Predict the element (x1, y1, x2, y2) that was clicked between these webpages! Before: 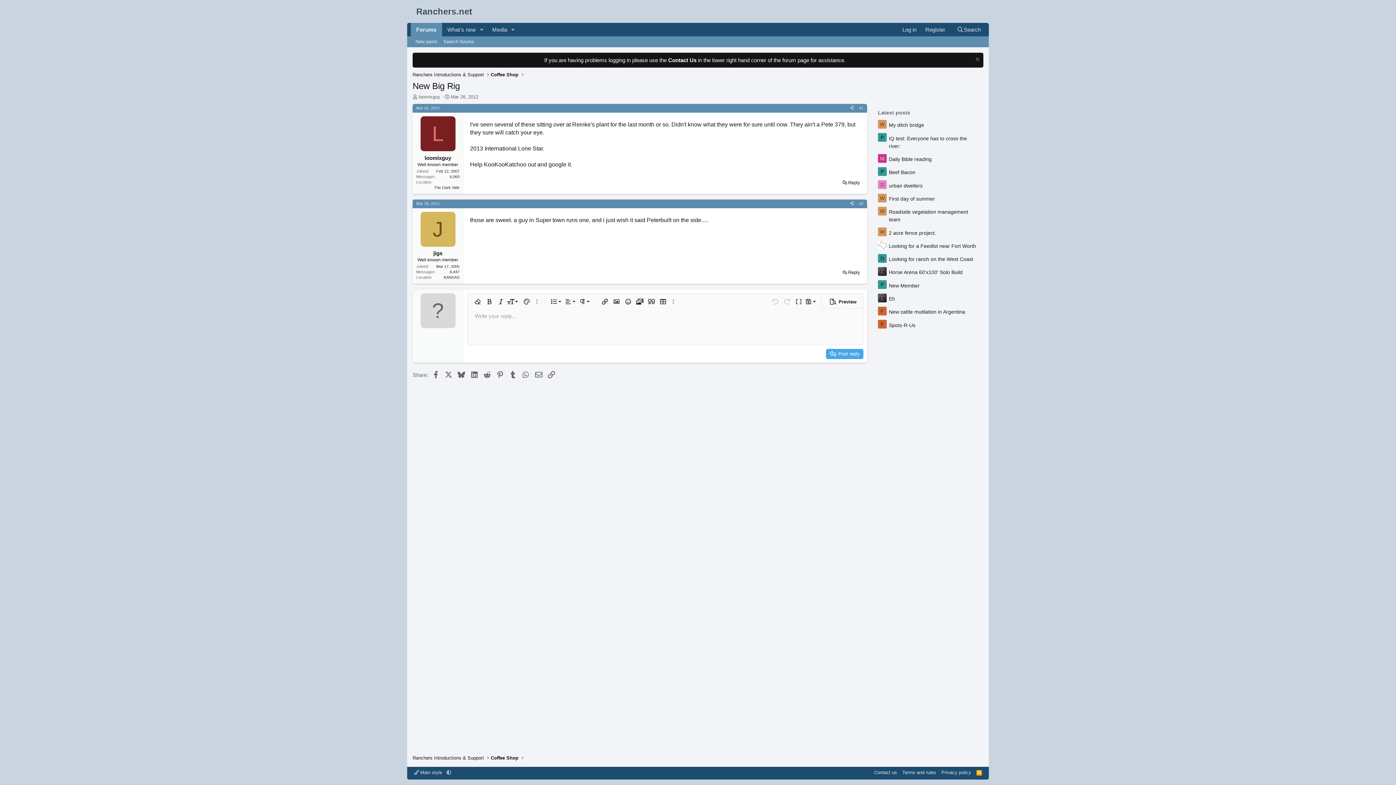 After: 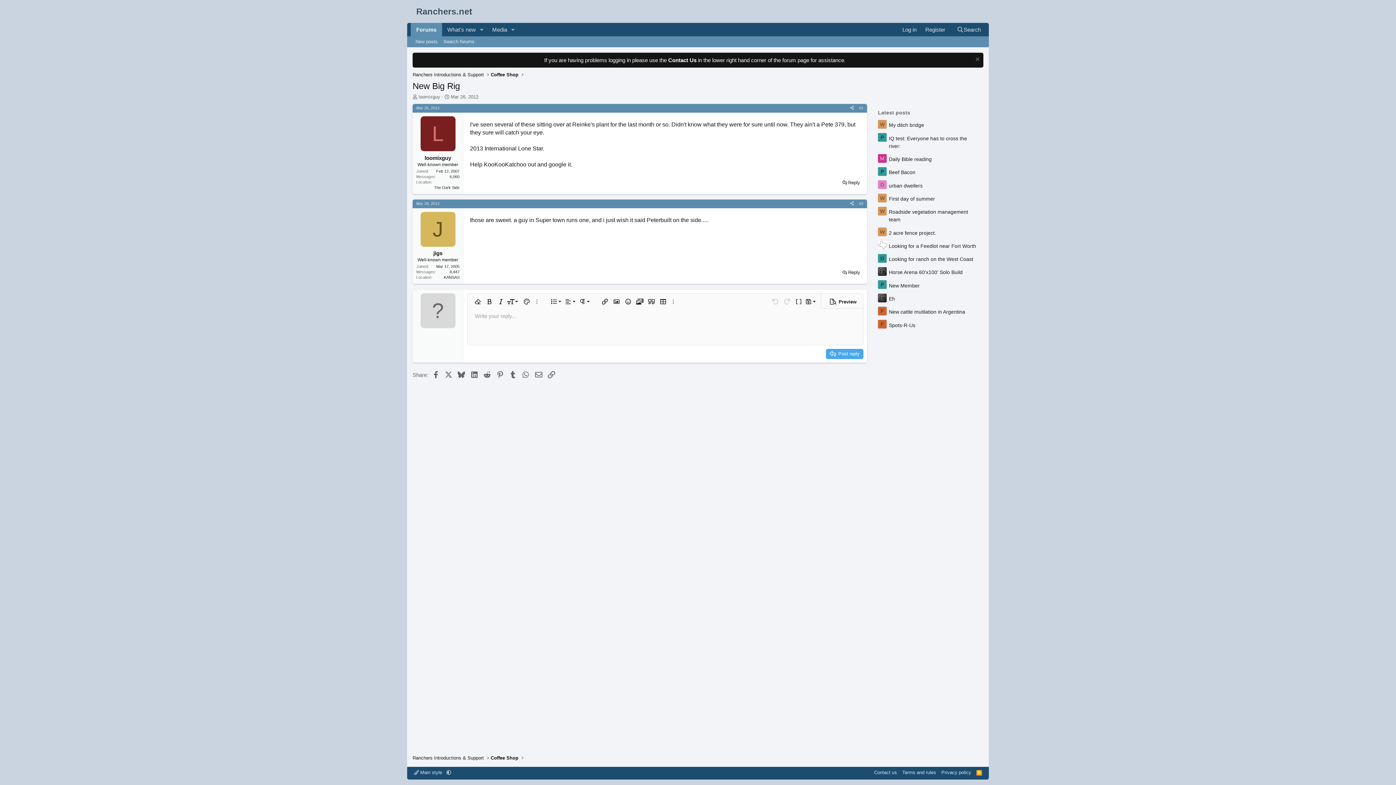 Action: bbox: (859, 105, 863, 110) label: #1